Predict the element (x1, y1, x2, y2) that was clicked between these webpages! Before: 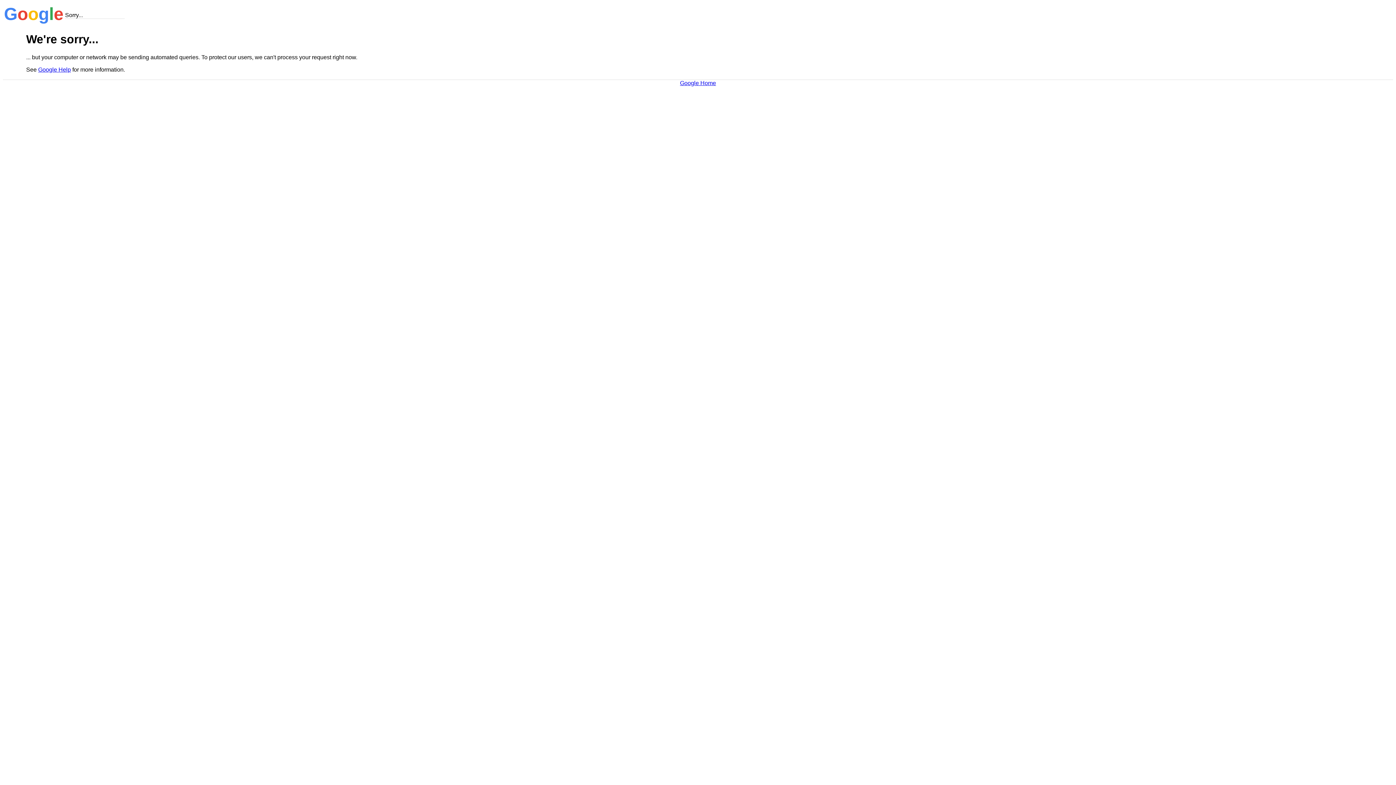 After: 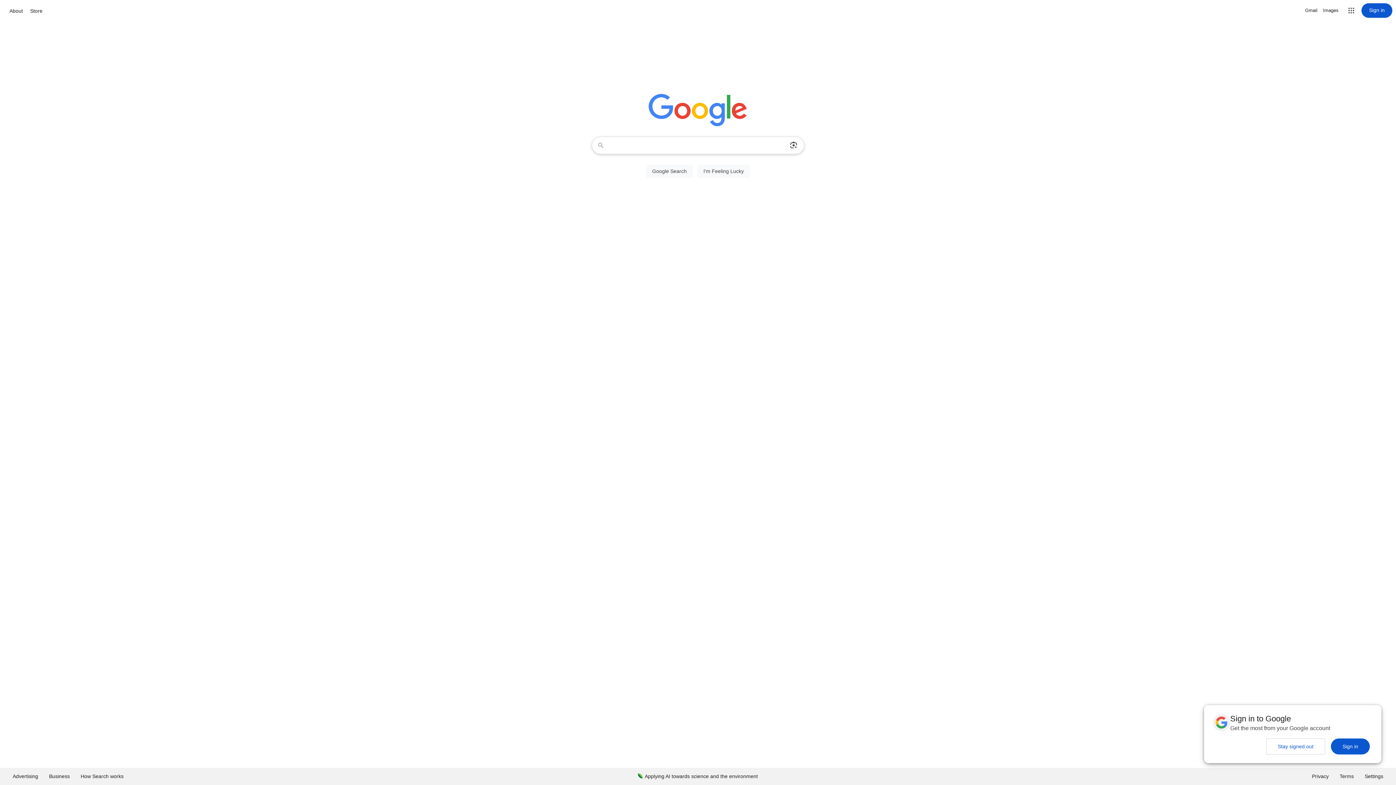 Action: bbox: (680, 79, 716, 86) label: Google Home